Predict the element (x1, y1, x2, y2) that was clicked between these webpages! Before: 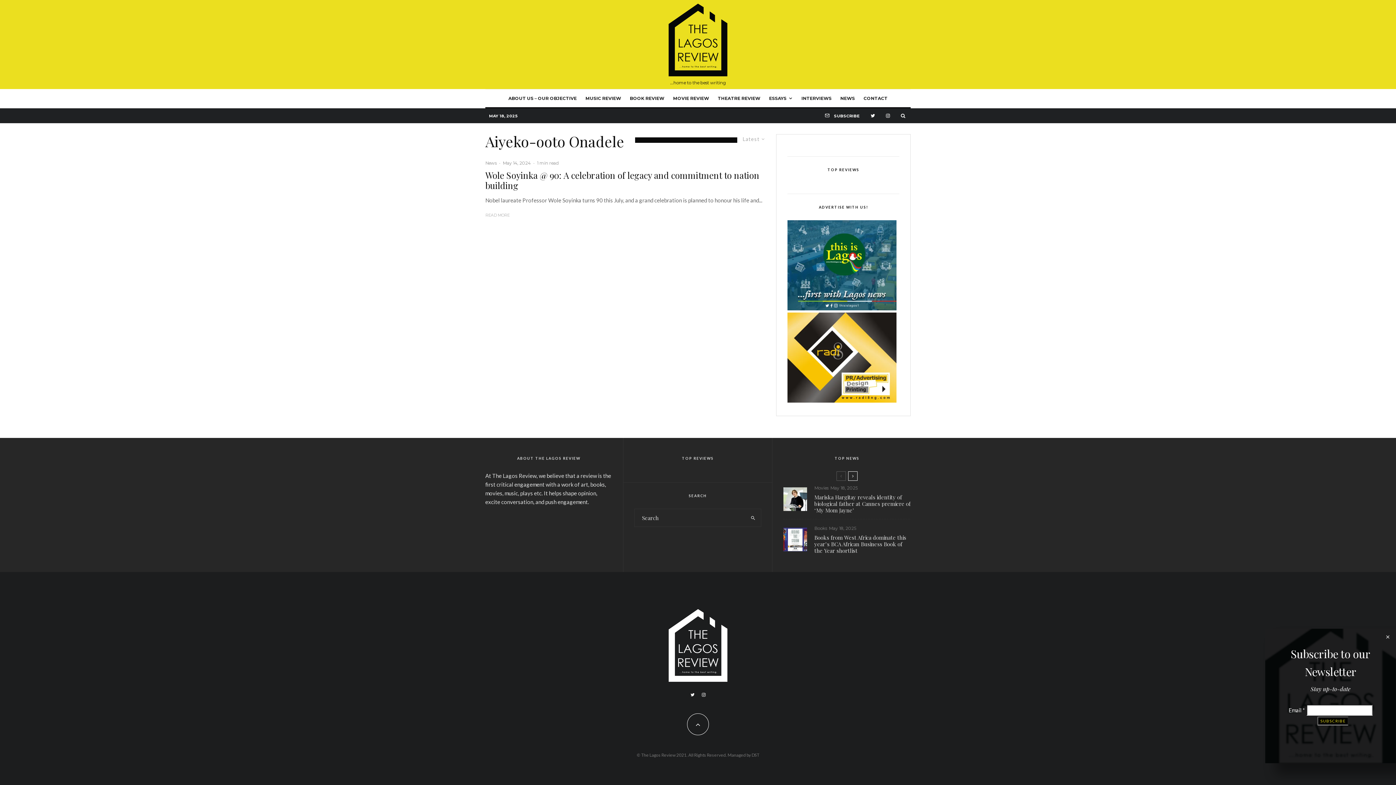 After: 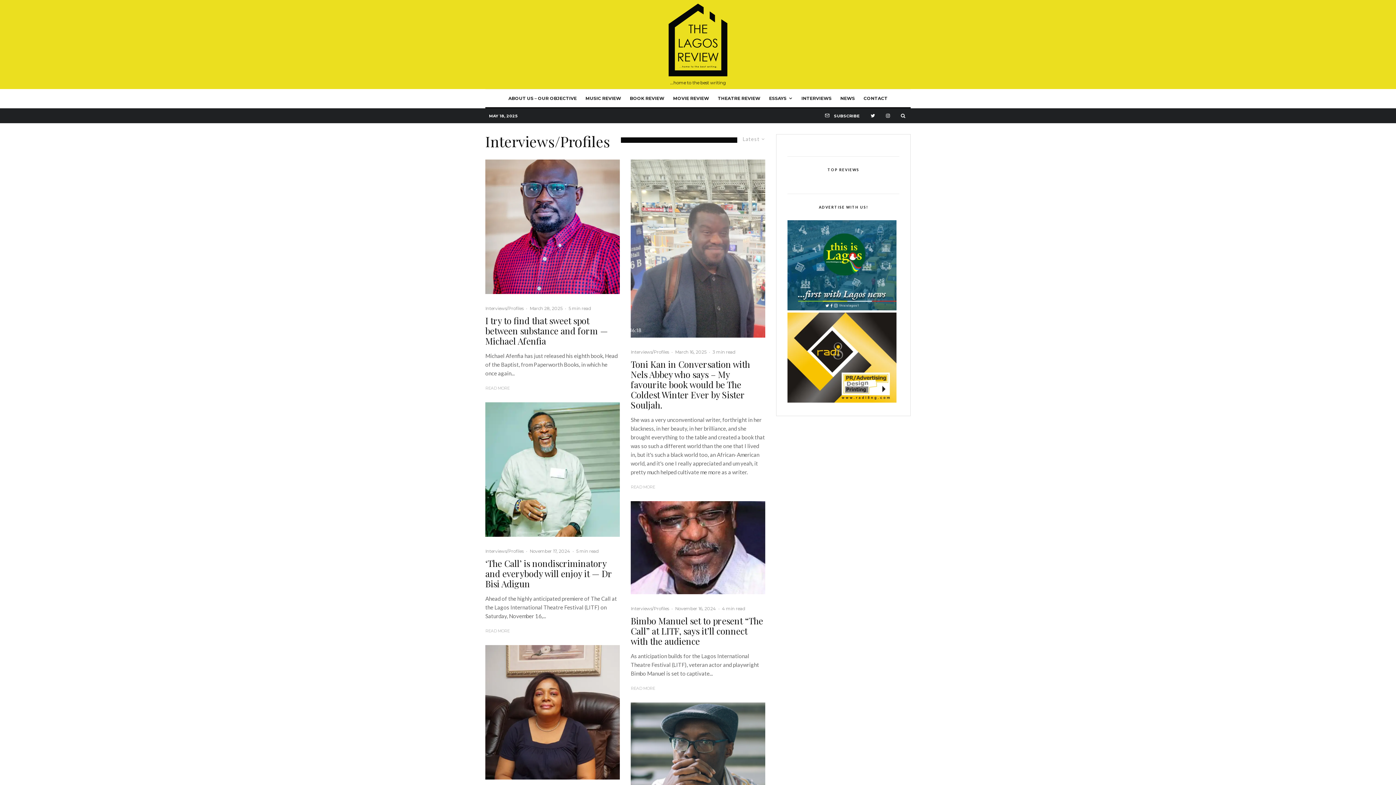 Action: label: INTERVIEWS bbox: (797, 89, 836, 107)